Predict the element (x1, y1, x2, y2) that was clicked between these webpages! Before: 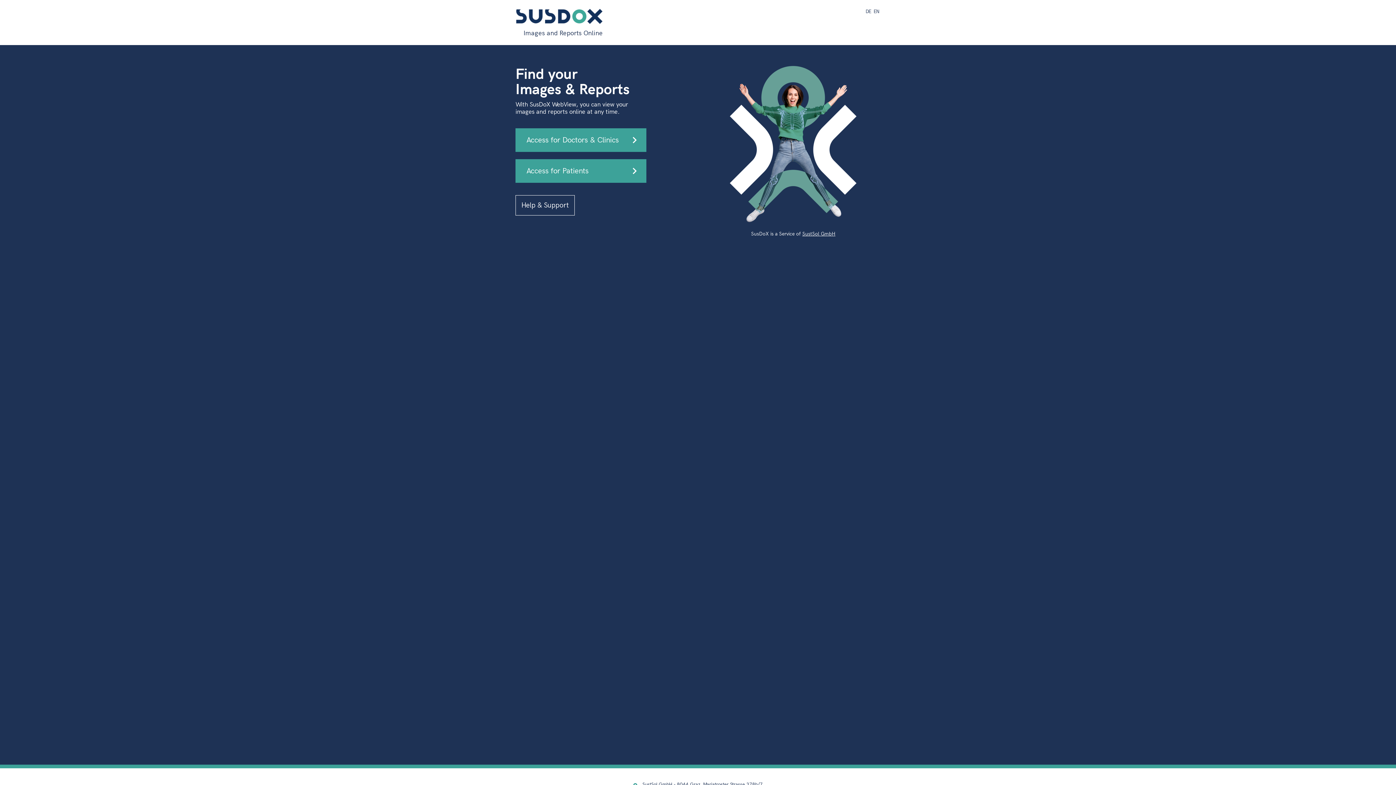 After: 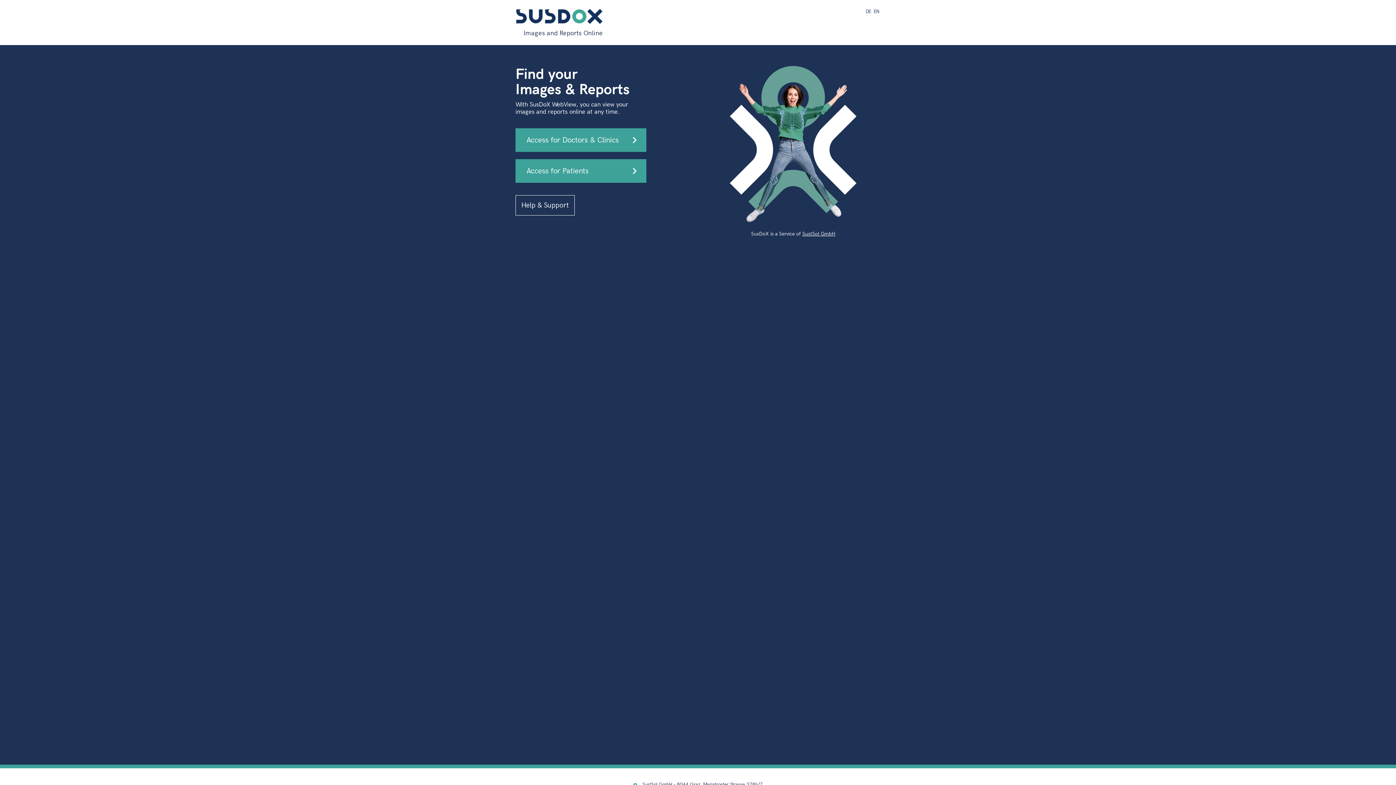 Action: label: EN bbox: (873, 8, 879, 14)